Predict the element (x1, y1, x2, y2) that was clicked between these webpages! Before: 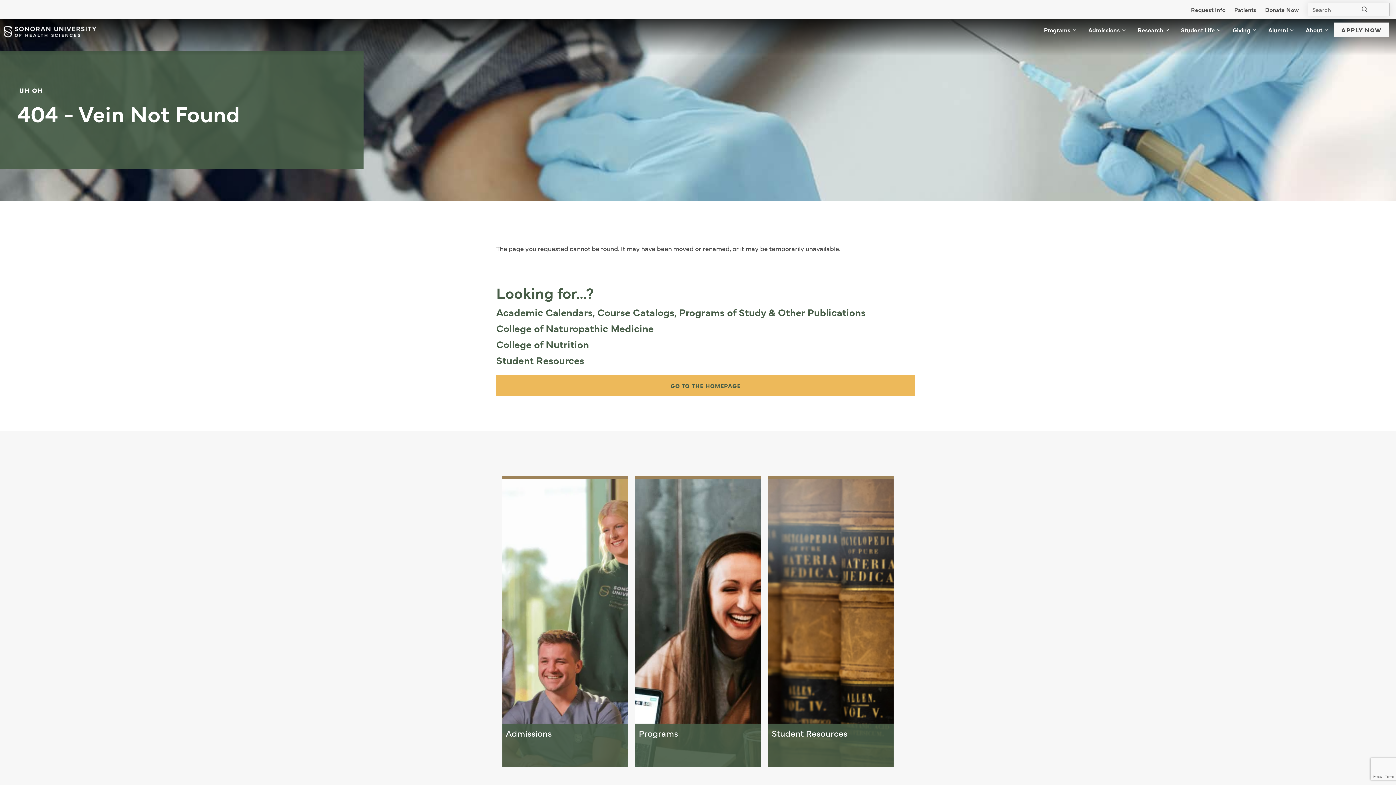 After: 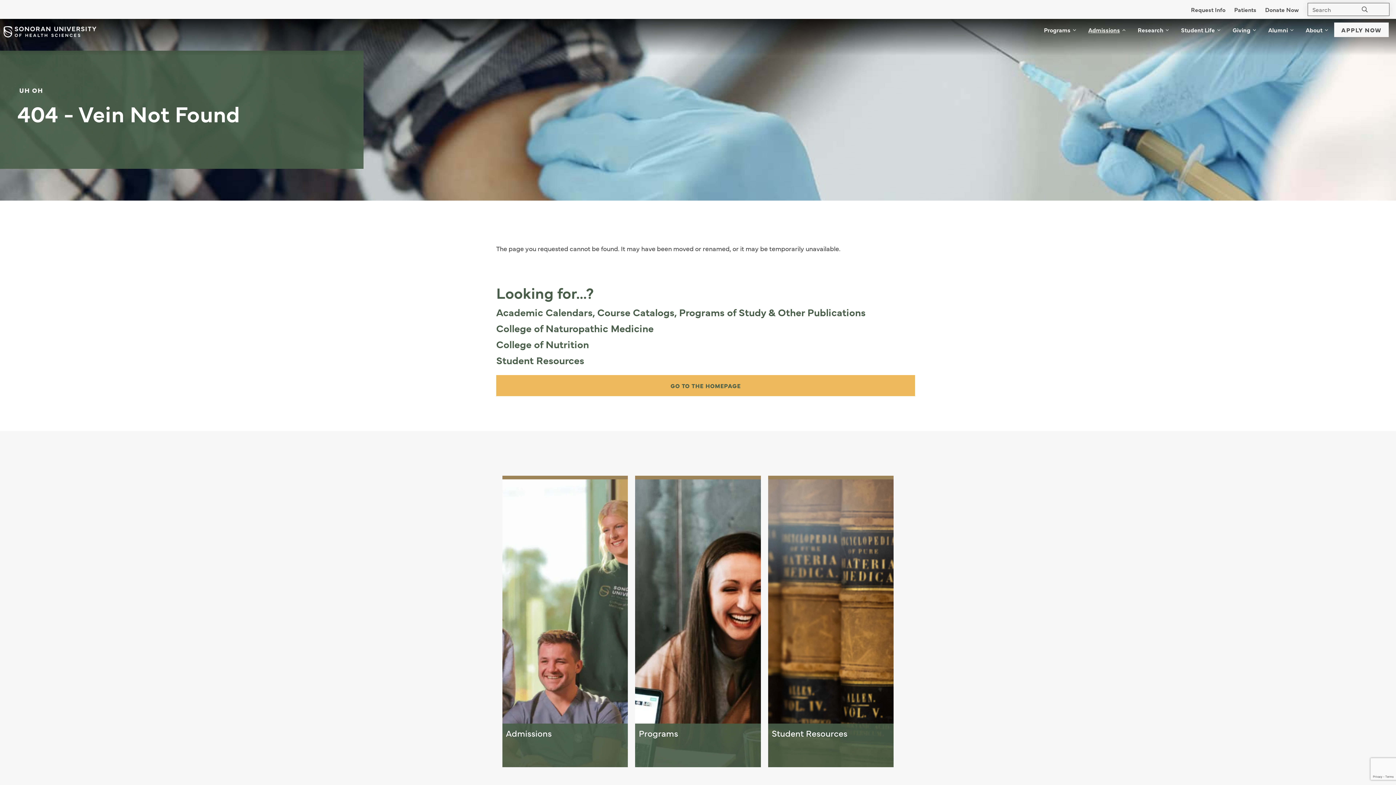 Action: bbox: (1122, 18, 1131, 40) label: open menu